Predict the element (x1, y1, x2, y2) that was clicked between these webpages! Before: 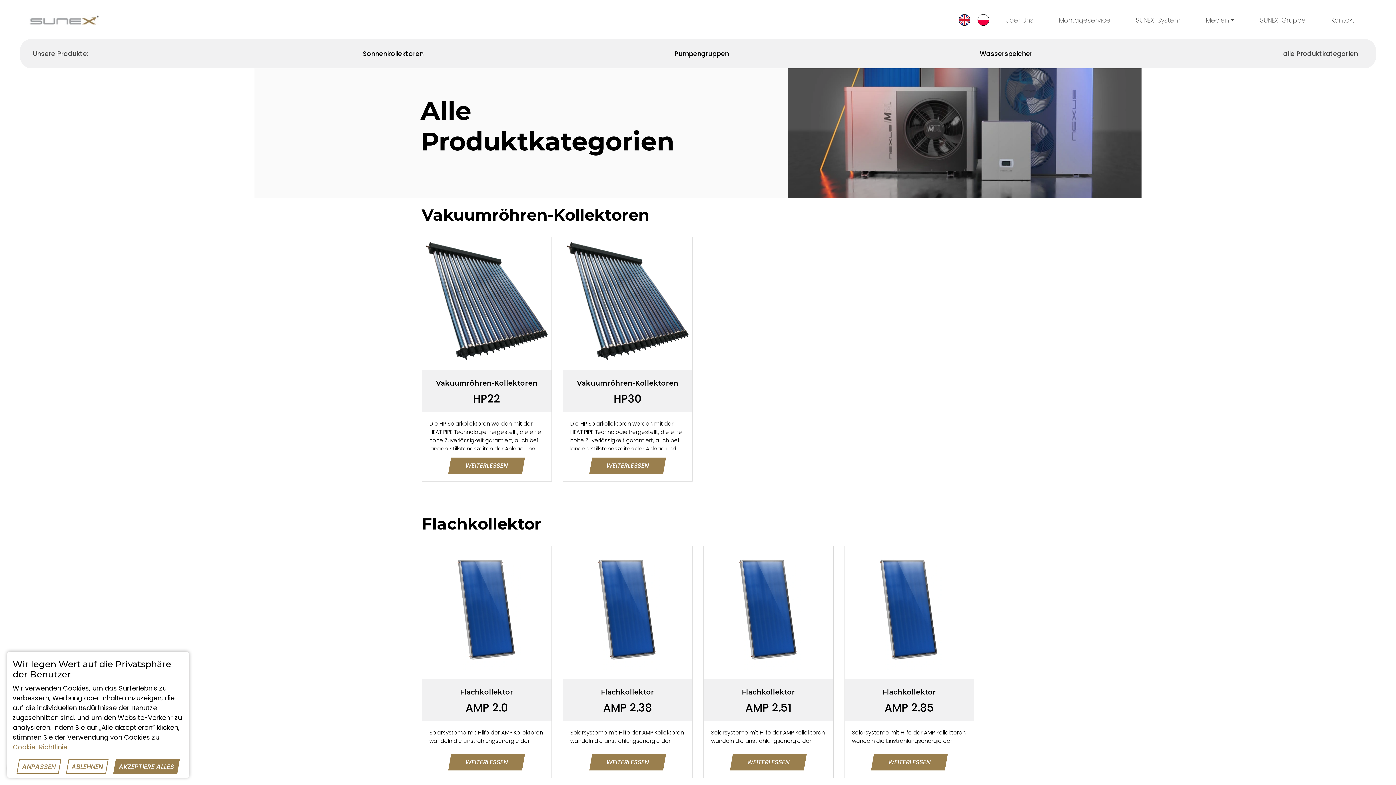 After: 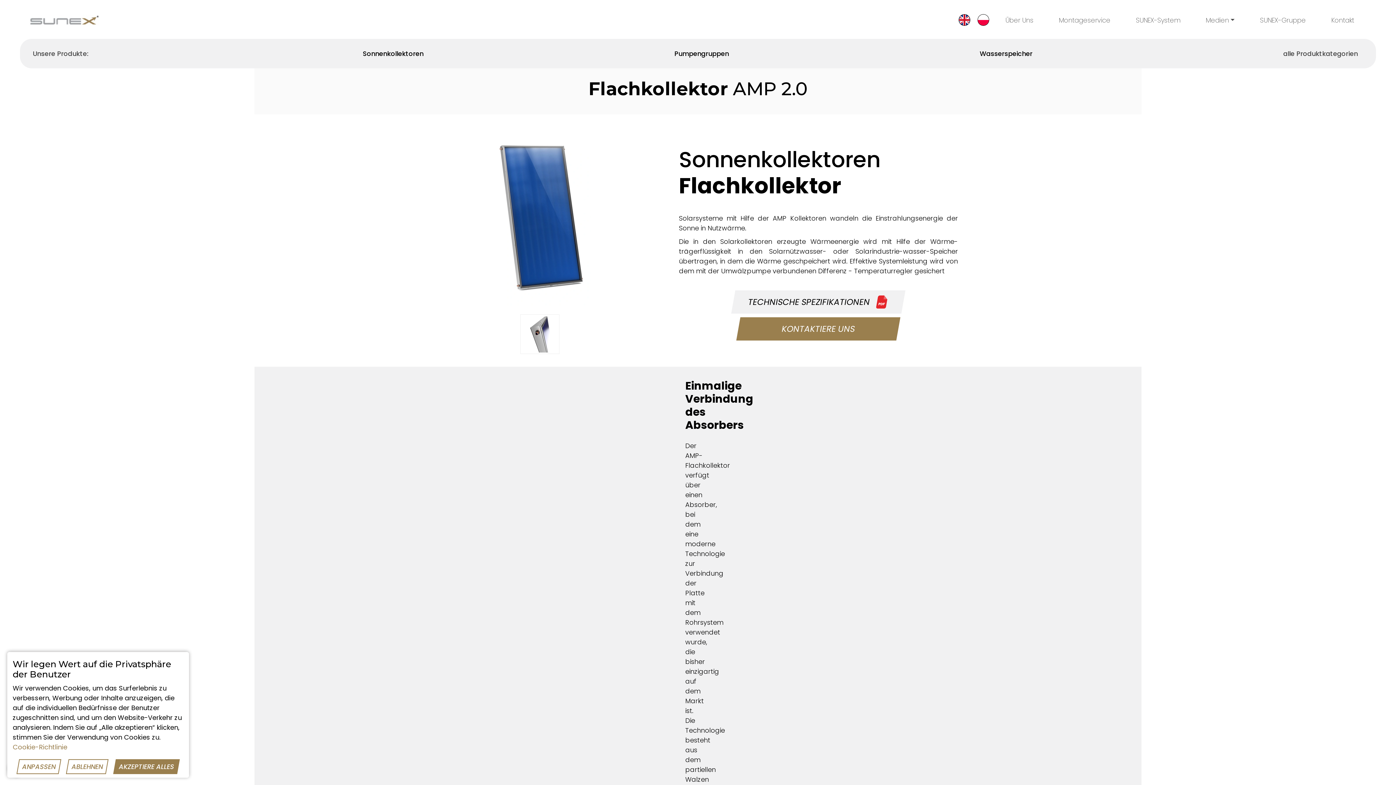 Action: bbox: (448, 754, 525, 770) label: WEITERLESSEN